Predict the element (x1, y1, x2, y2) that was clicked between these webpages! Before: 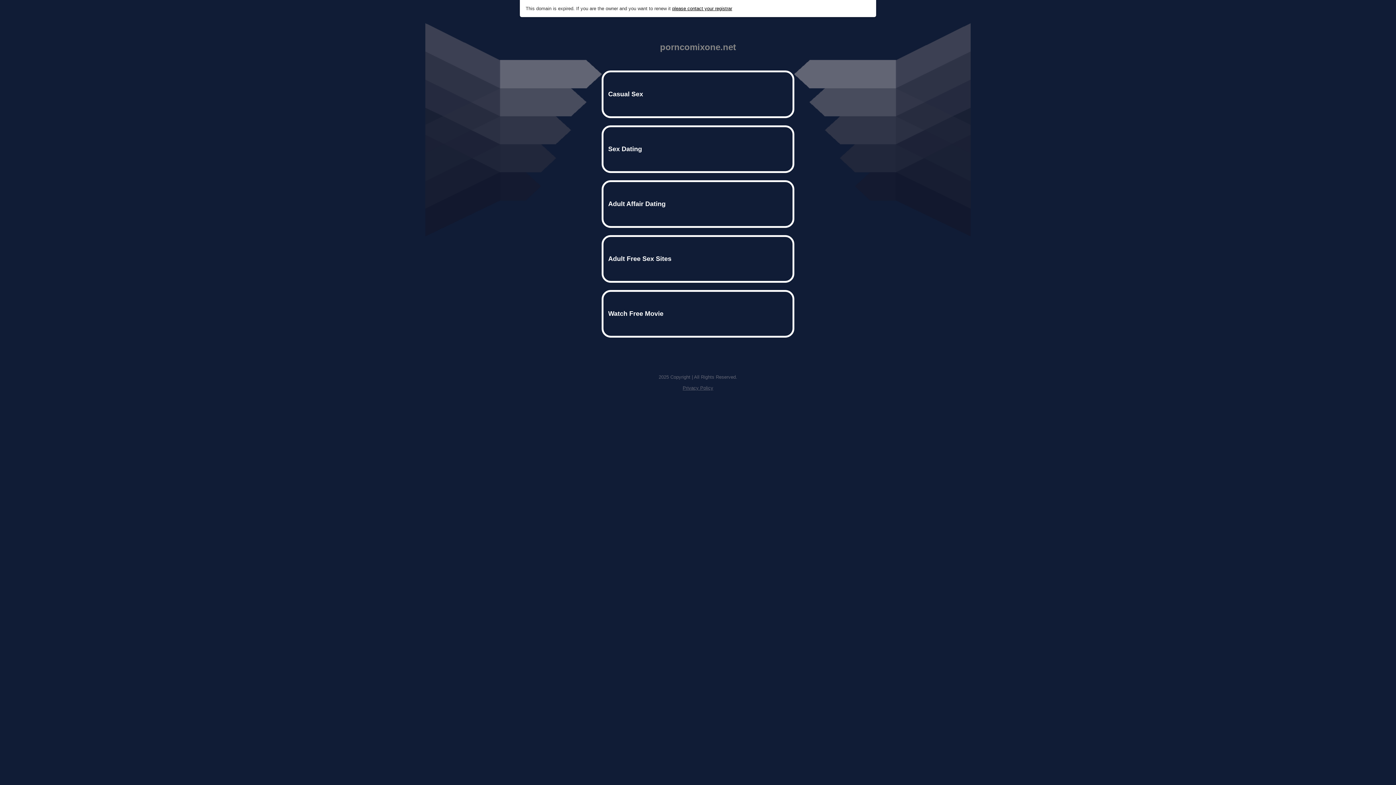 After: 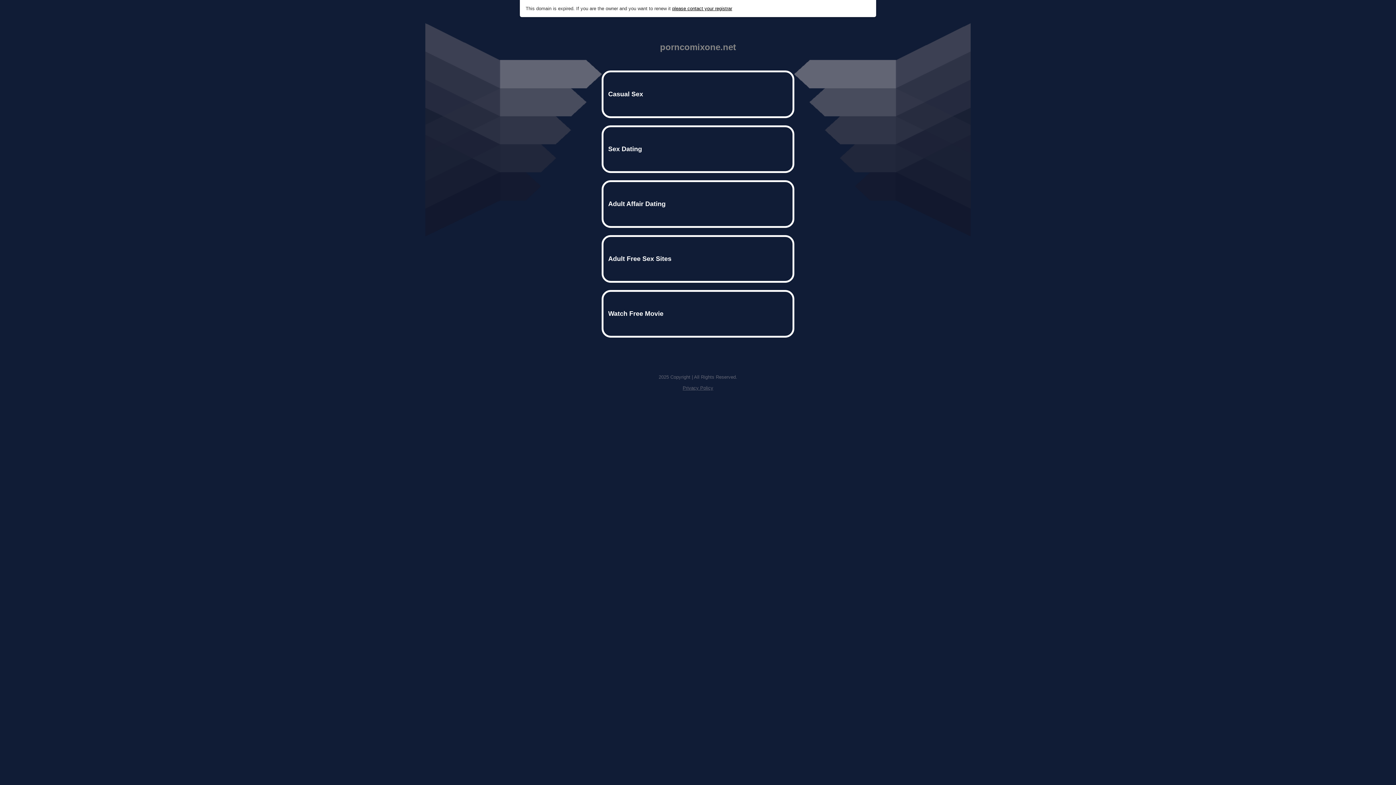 Action: label: Privacy Policy bbox: (682, 385, 713, 390)